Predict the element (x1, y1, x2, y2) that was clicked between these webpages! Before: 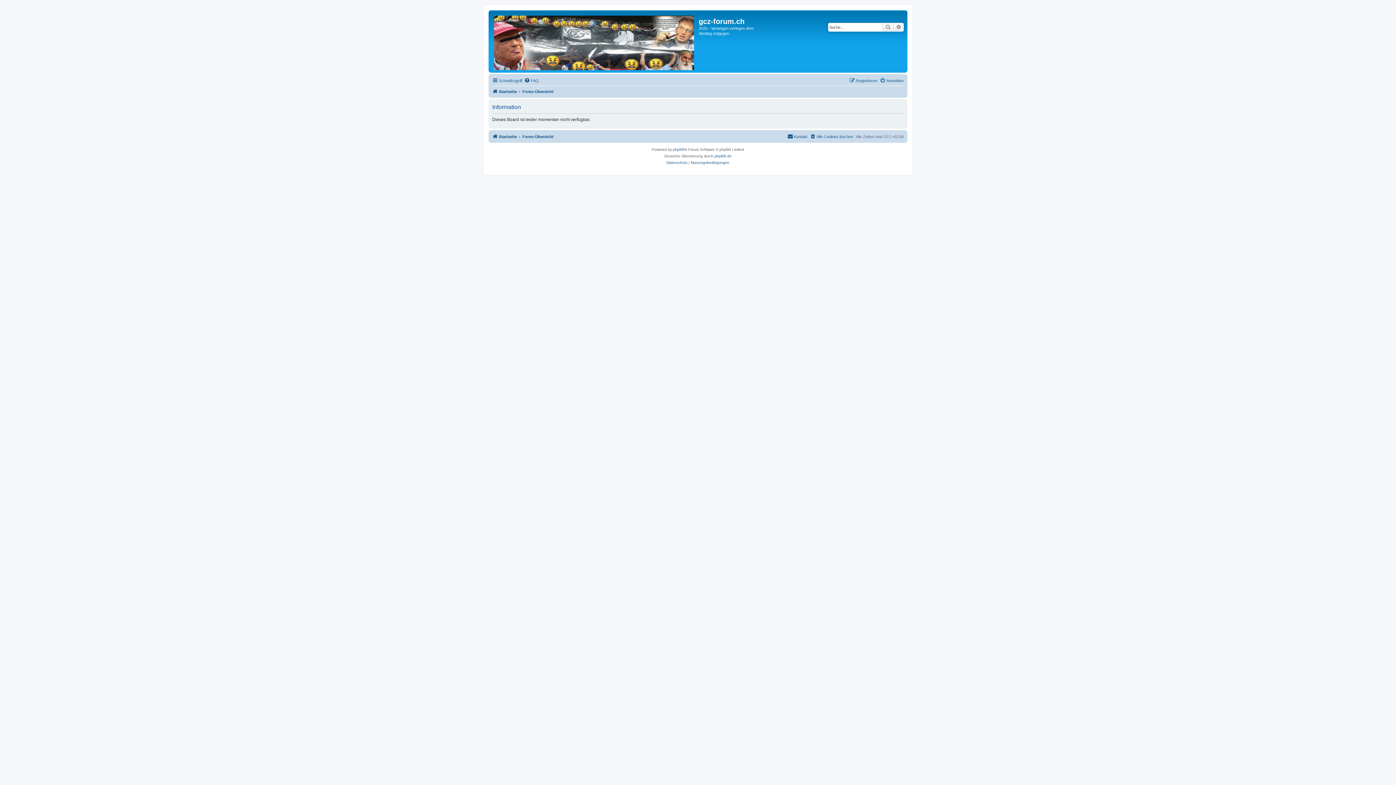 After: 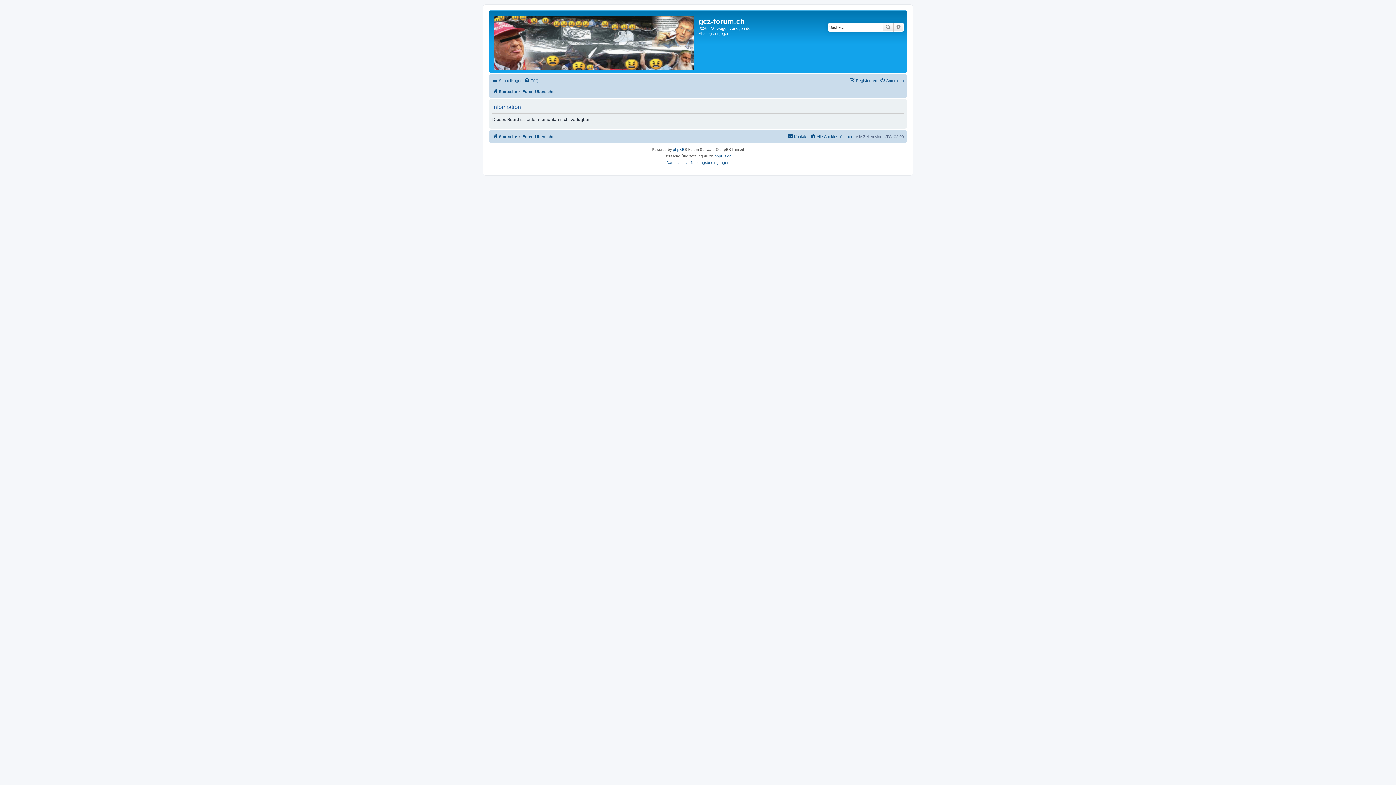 Action: label: Suche bbox: (882, 22, 893, 31)